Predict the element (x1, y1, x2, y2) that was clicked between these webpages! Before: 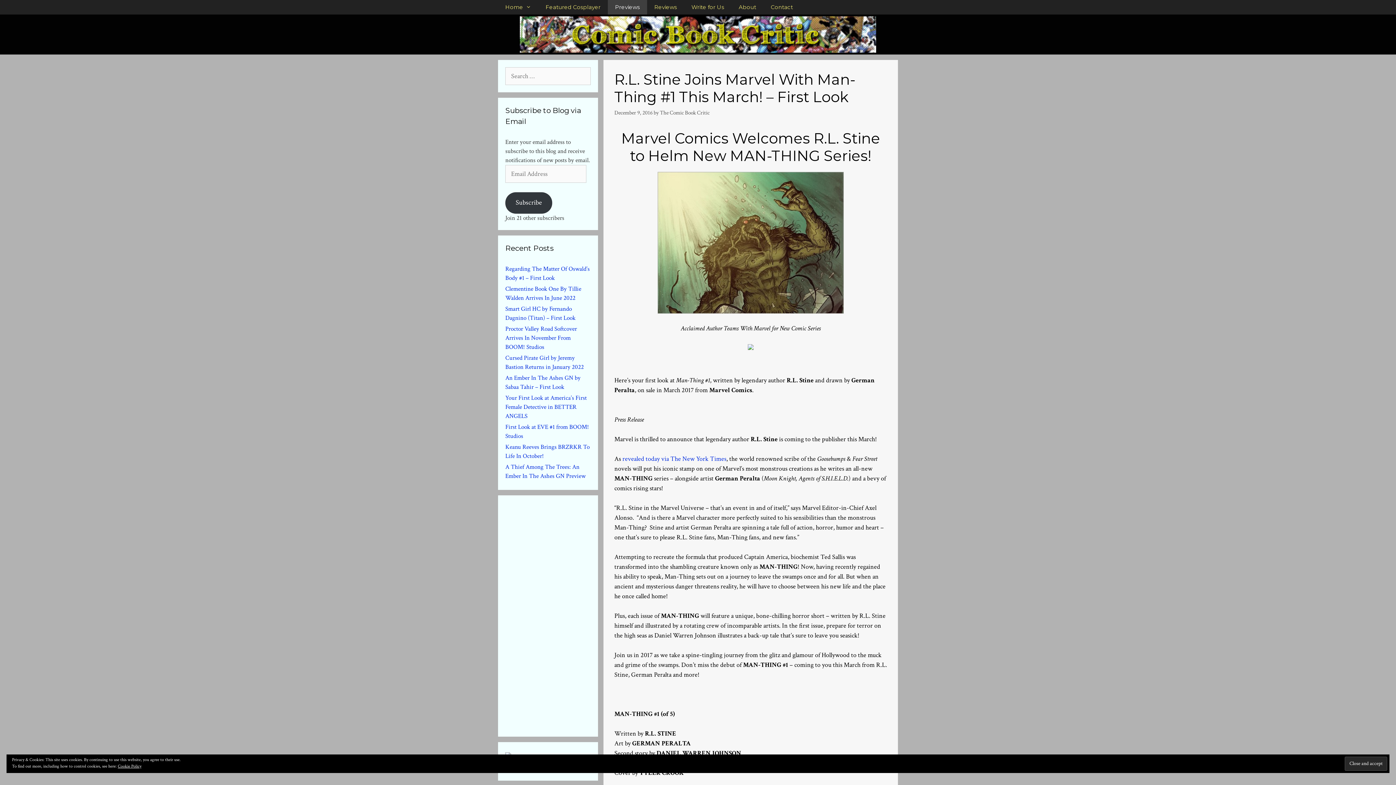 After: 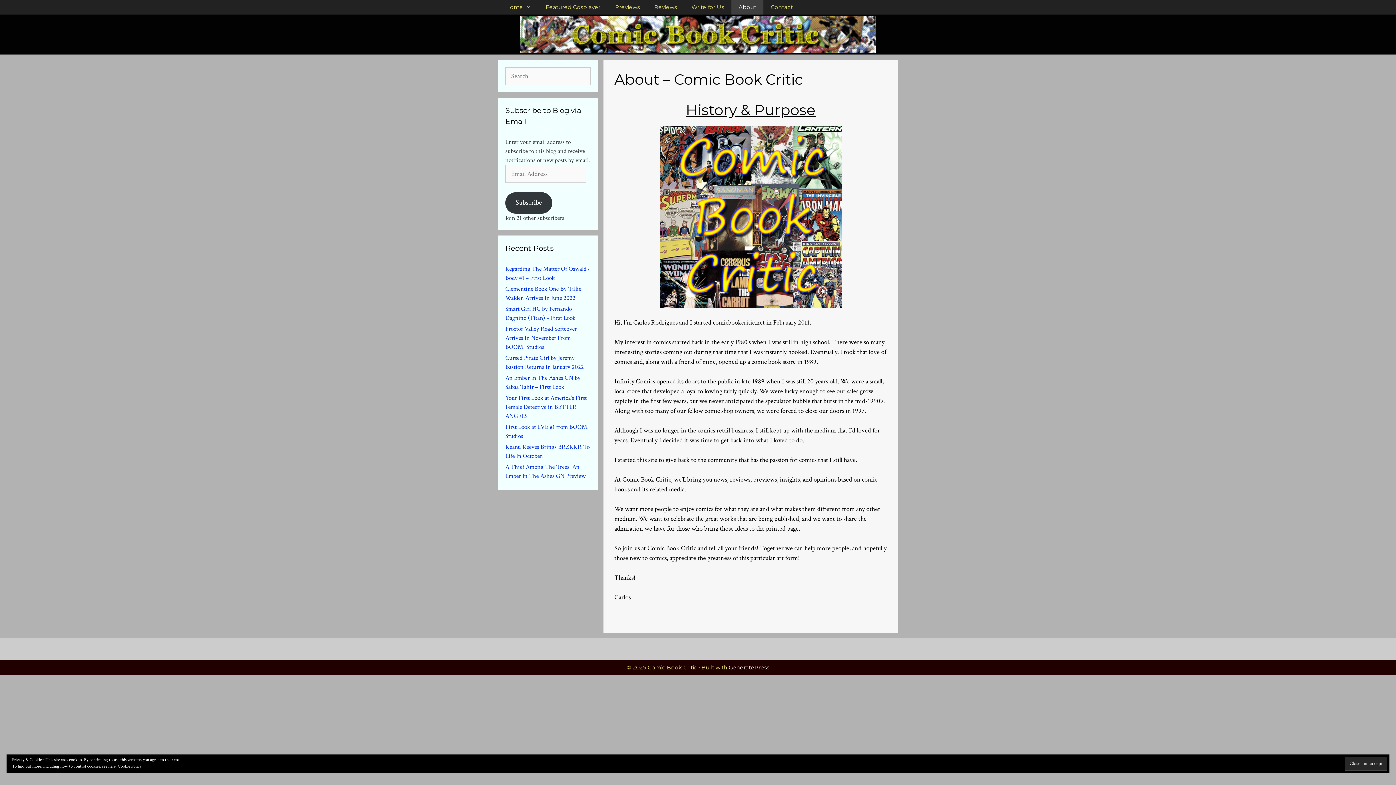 Action: label: The Comic Book Critic bbox: (660, 108, 709, 116)